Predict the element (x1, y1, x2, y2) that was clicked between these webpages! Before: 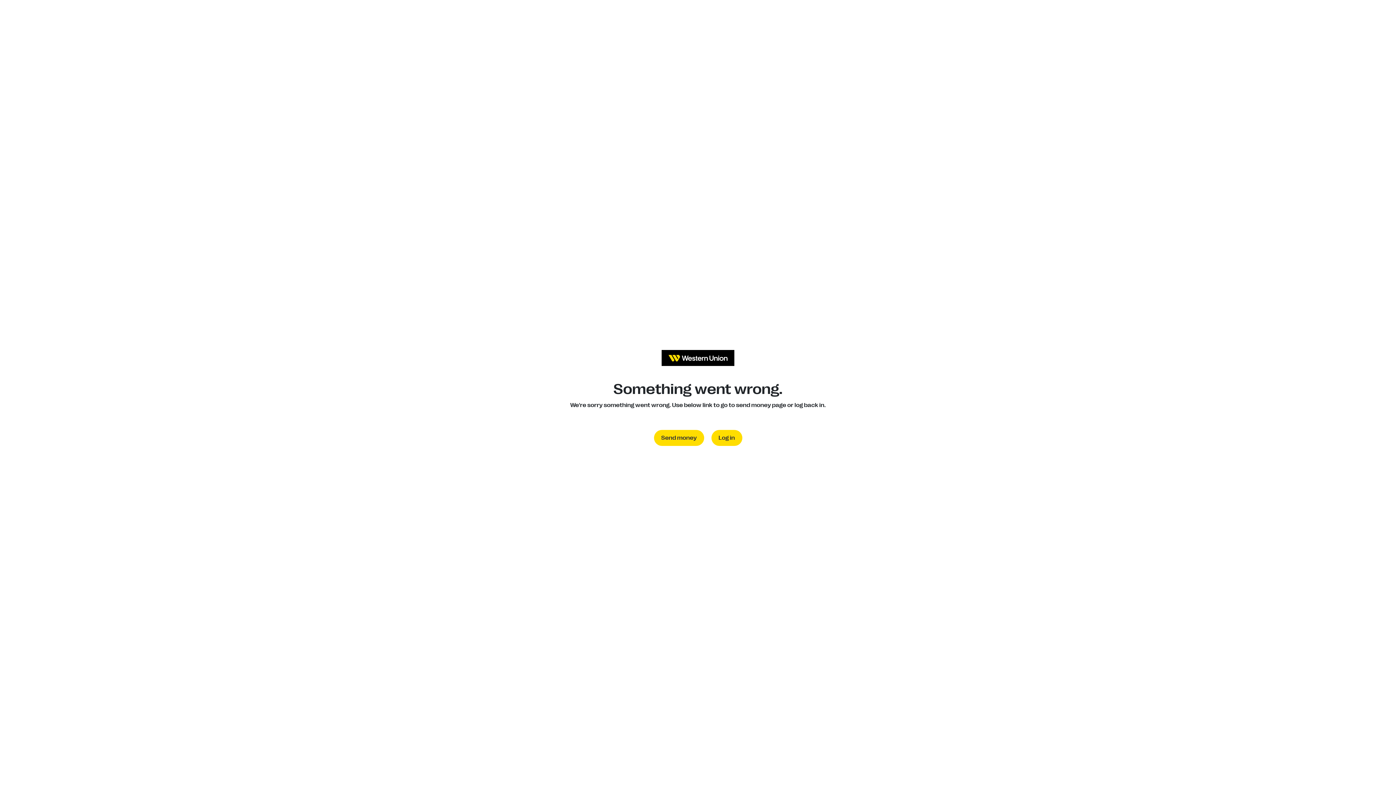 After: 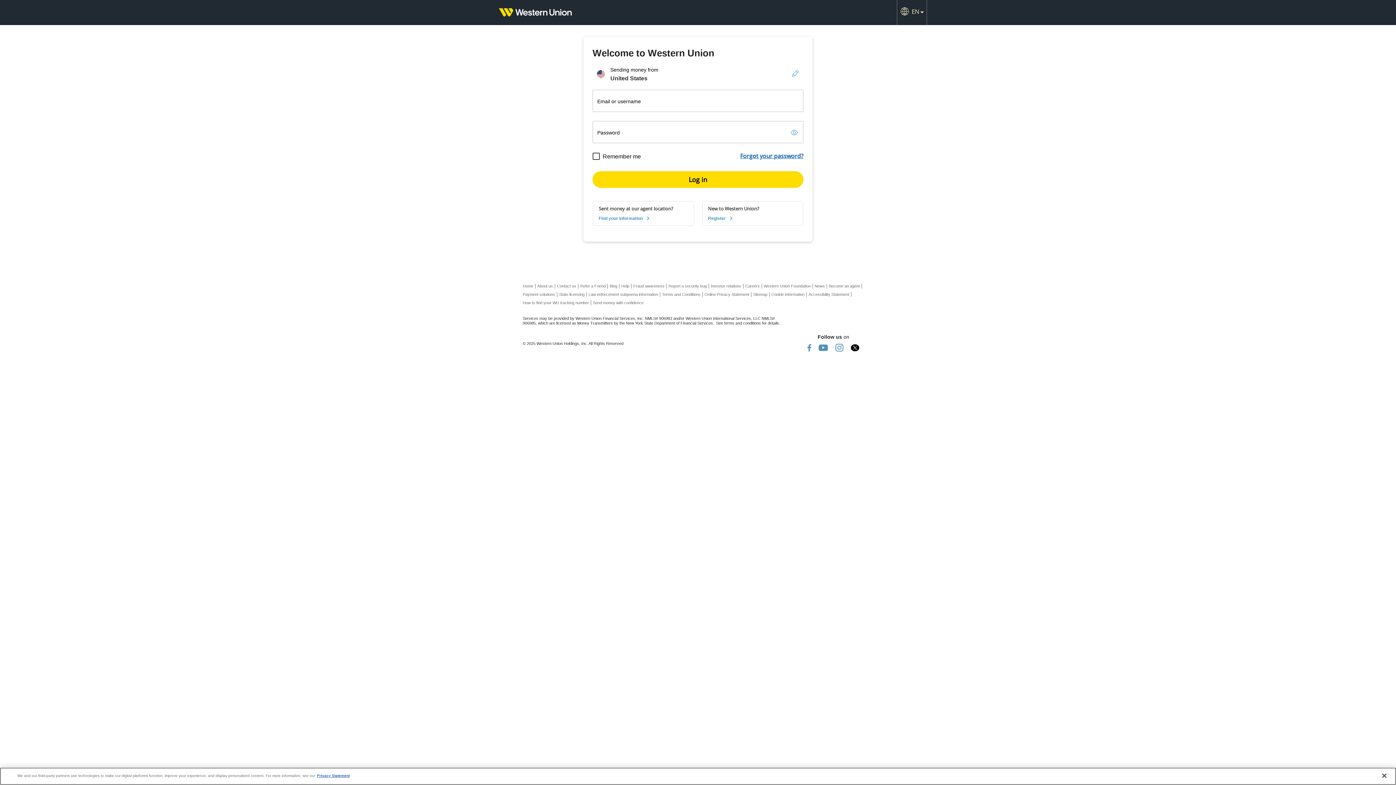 Action: label: Log in bbox: (711, 430, 742, 446)